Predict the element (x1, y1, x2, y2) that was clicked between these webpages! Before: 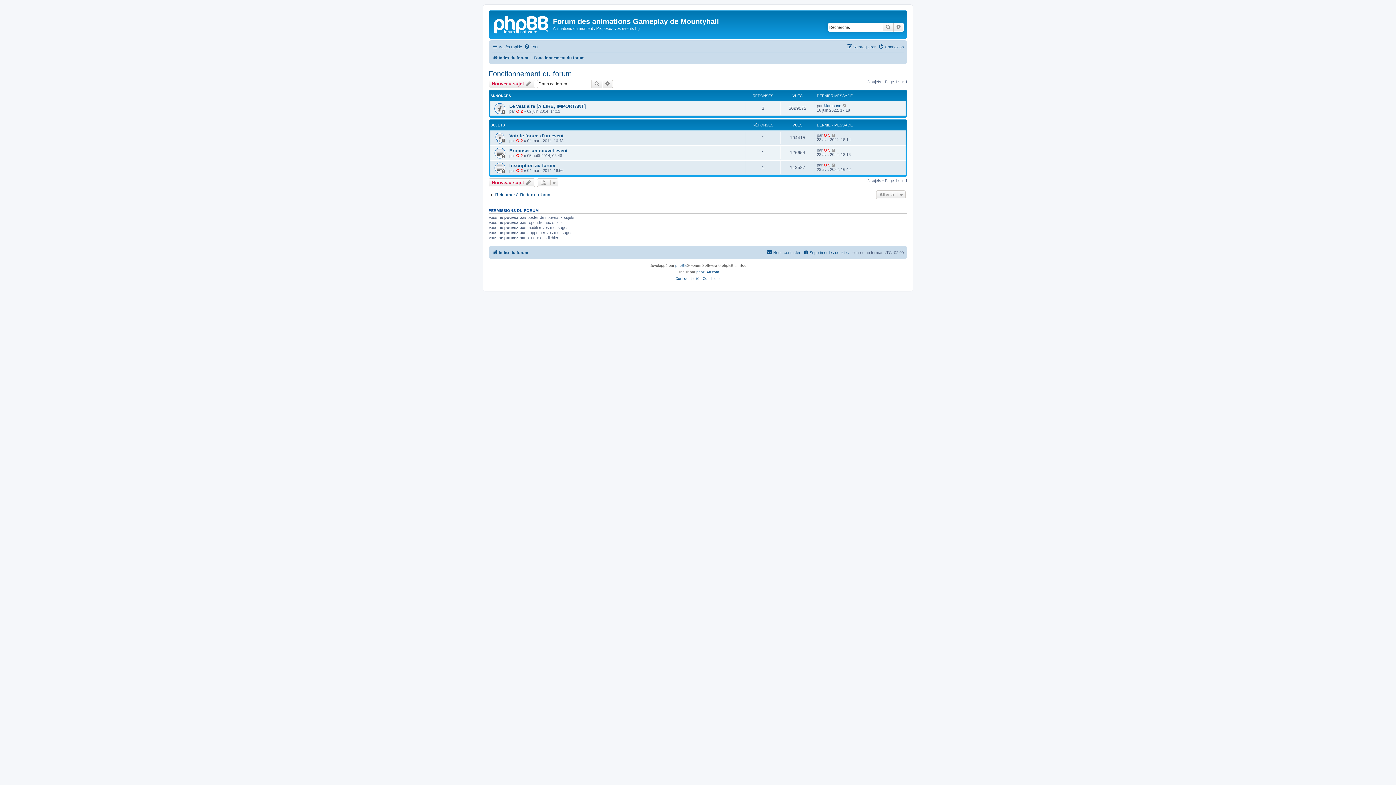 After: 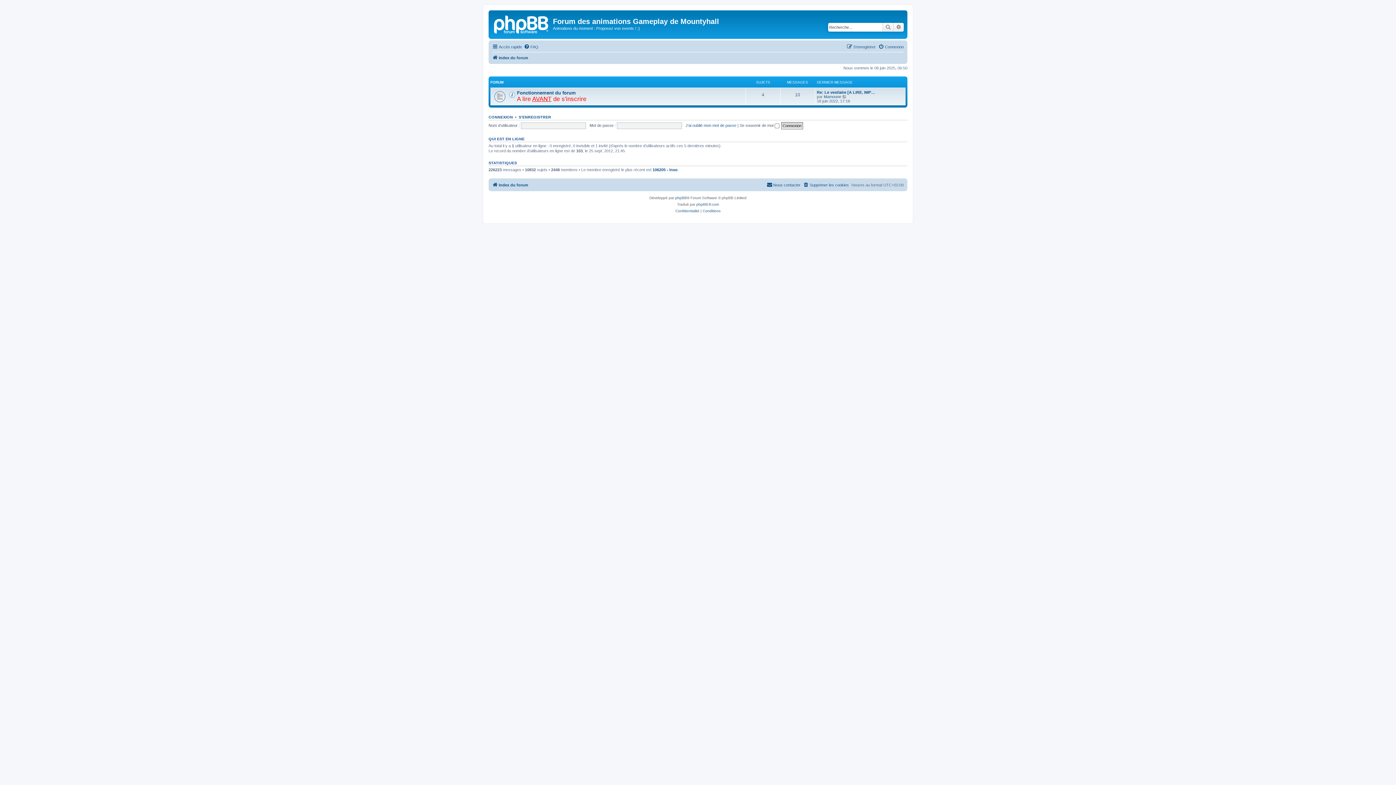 Action: bbox: (490, 12, 553, 35)